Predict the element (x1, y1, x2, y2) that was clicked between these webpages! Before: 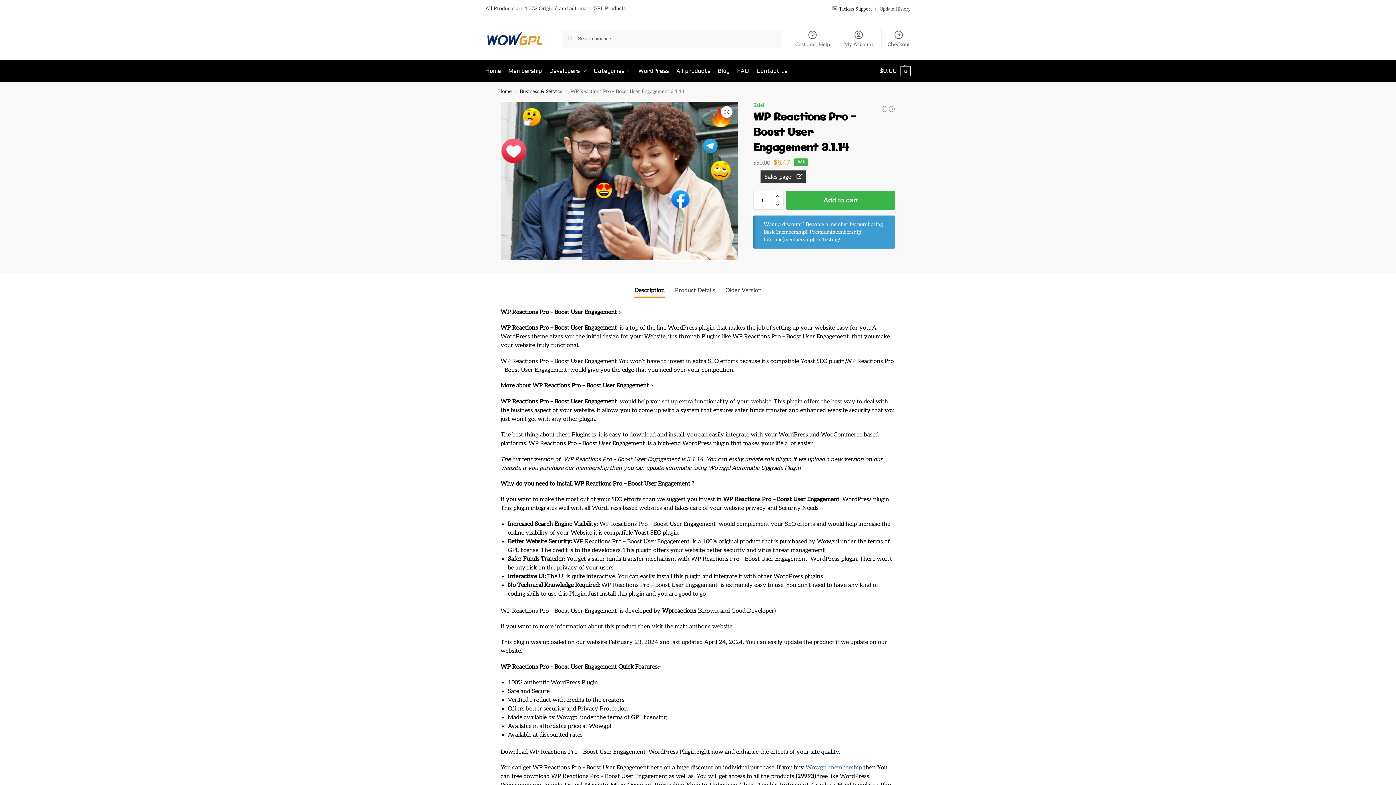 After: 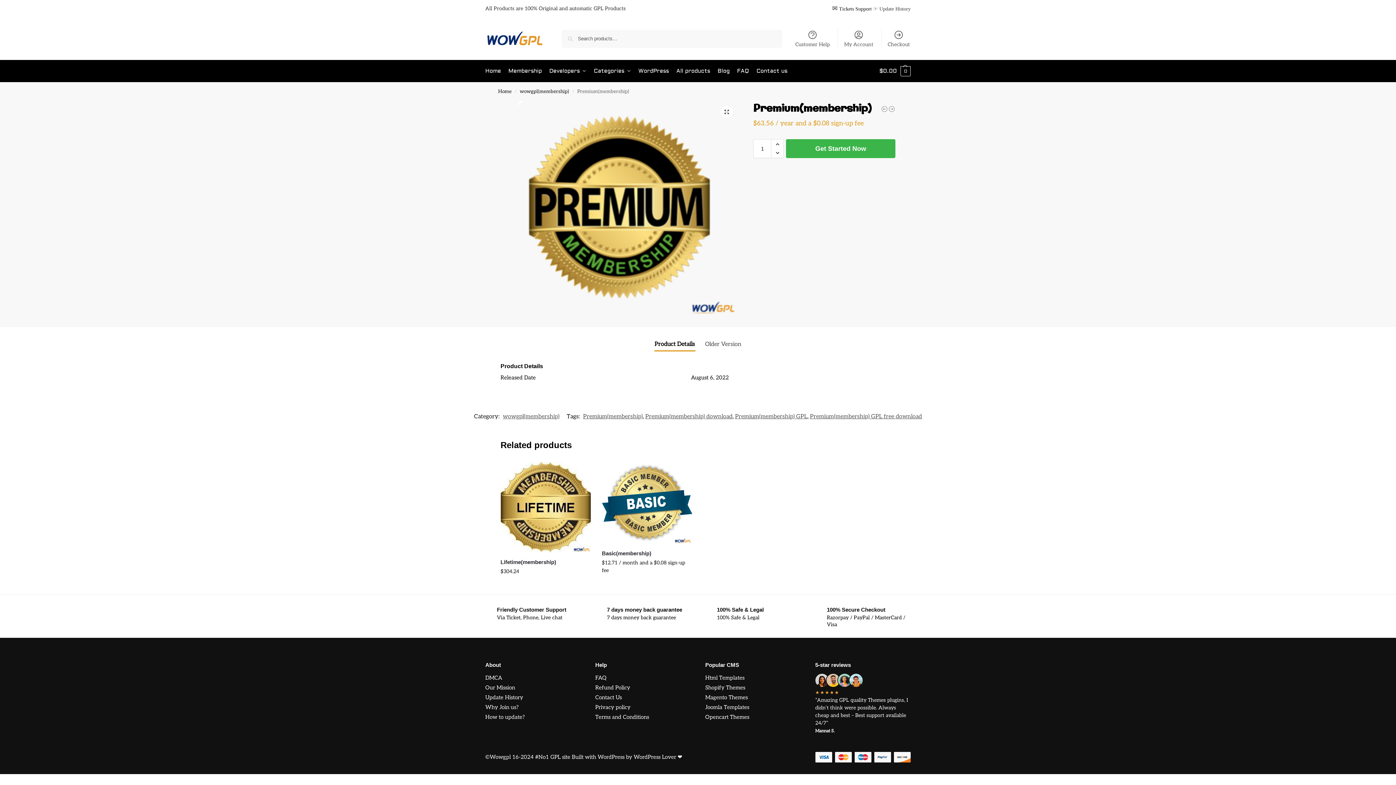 Action: bbox: (810, 229, 862, 235) label: Premium(membership)